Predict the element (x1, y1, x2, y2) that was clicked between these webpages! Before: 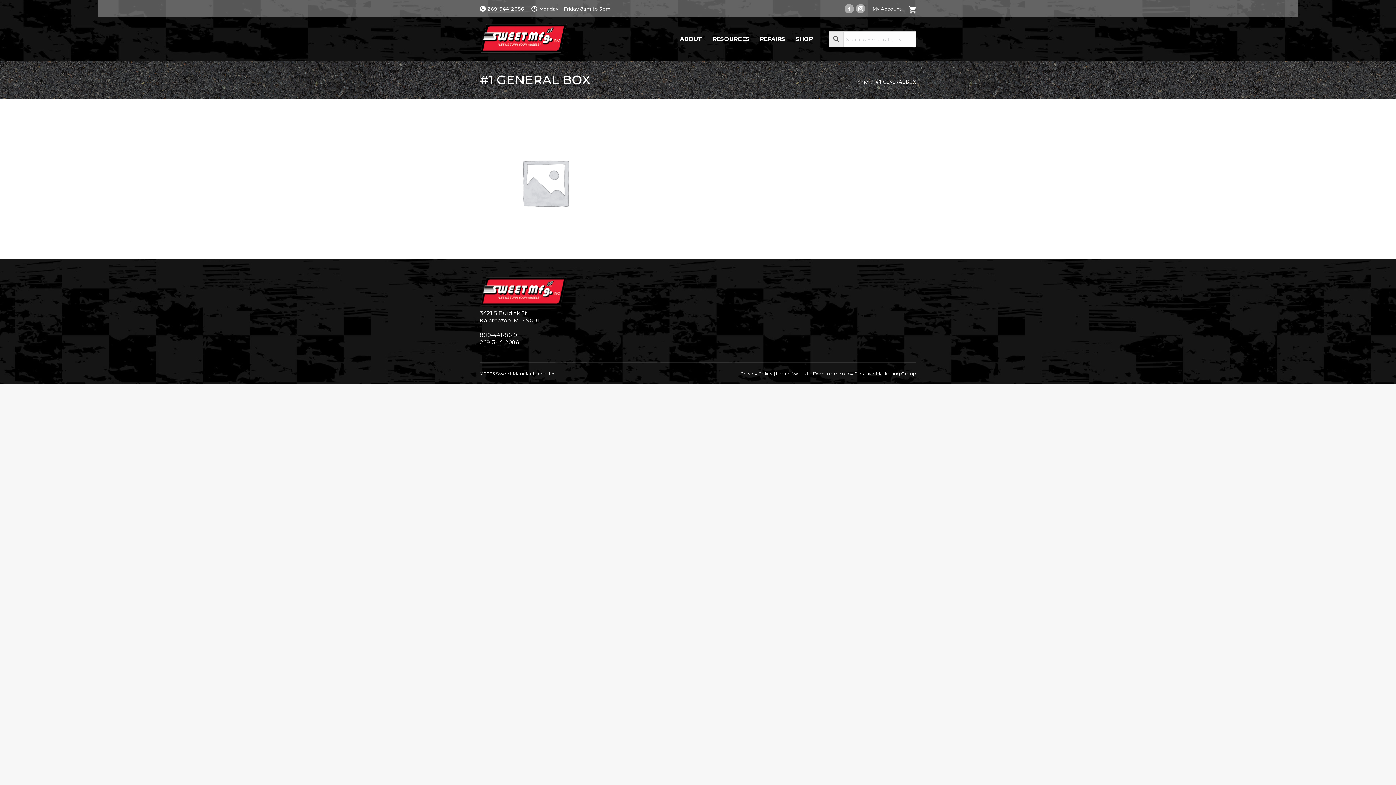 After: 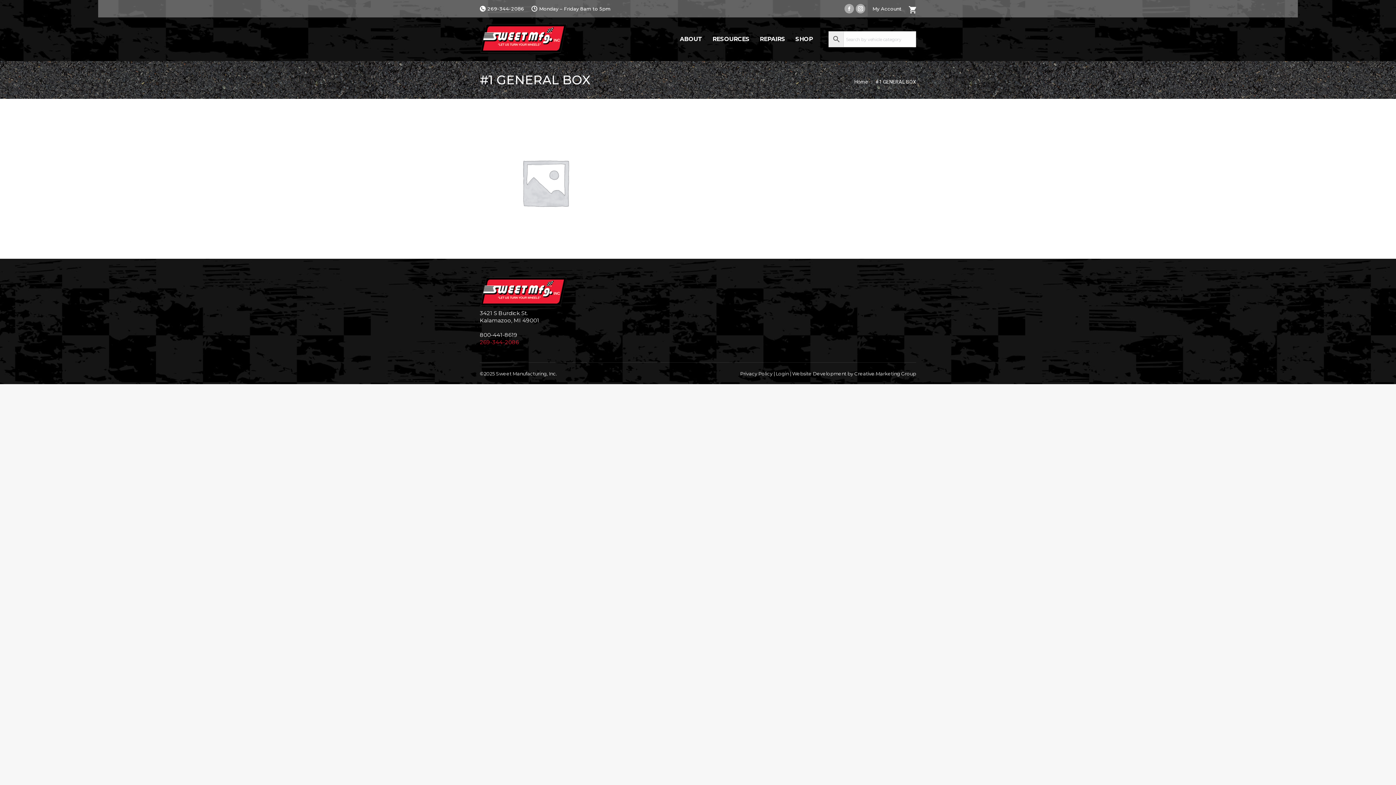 Action: label: 269-344-2086 bbox: (480, 338, 518, 345)